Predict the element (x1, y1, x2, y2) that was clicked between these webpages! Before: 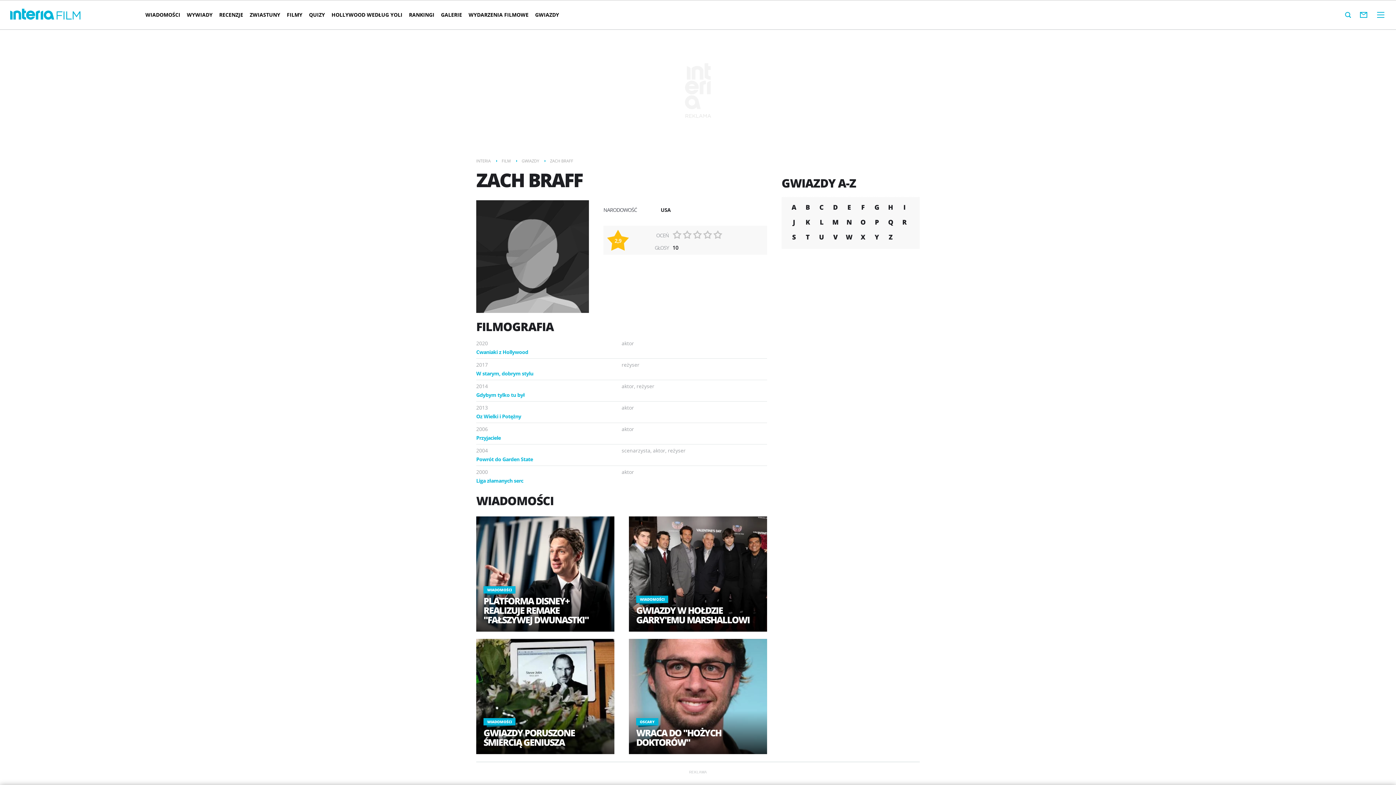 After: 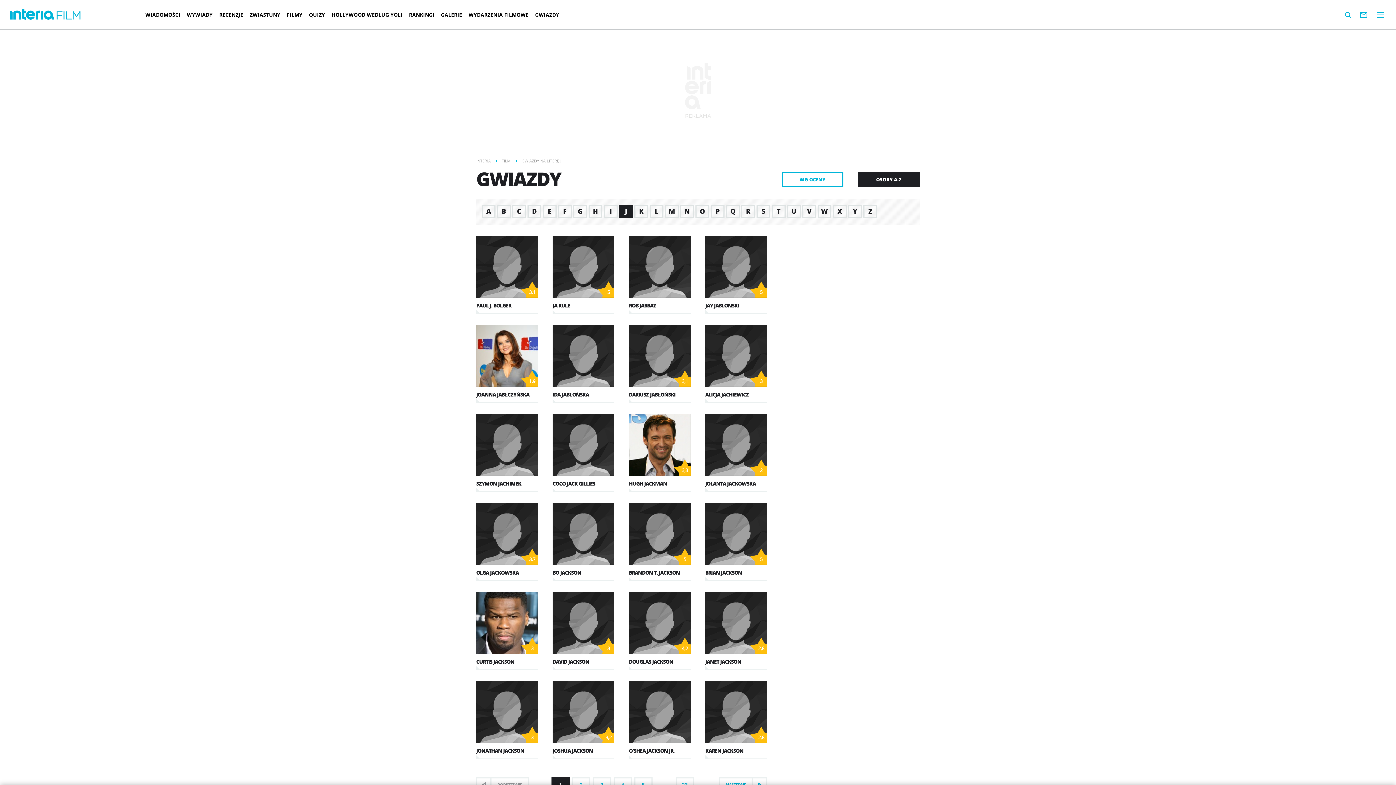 Action: label: J bbox: (787, 215, 801, 229)